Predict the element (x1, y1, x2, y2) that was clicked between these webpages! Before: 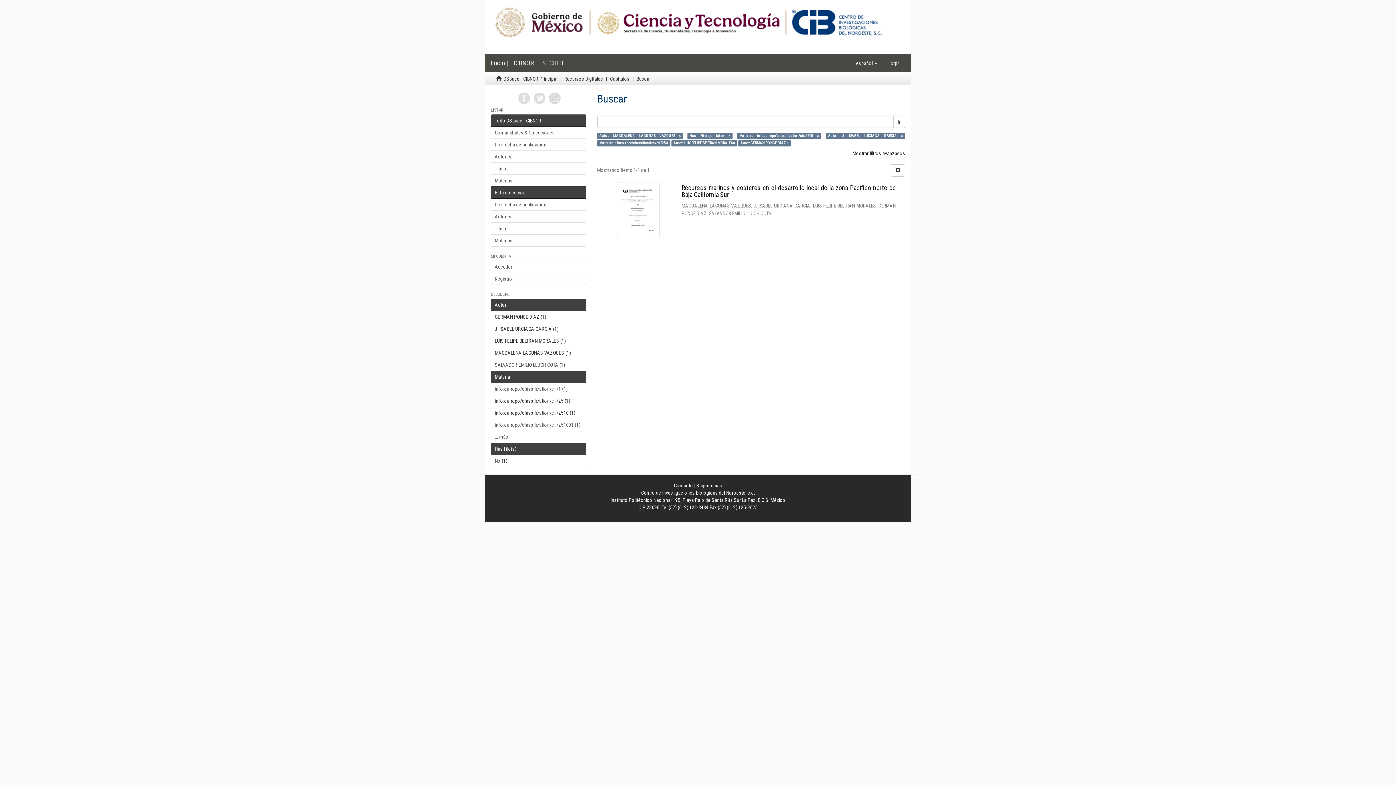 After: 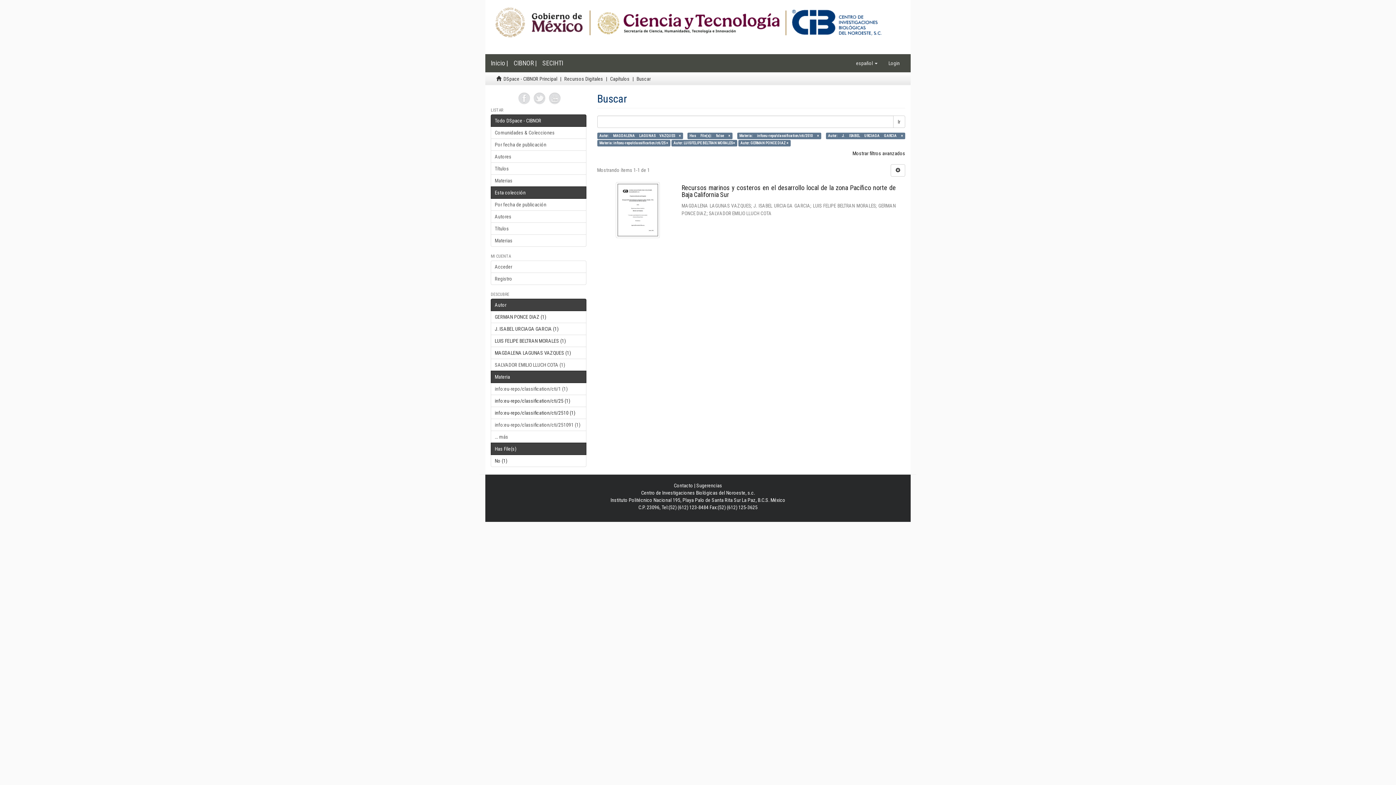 Action: bbox: (485, 54, 513, 72) label: Inicio |